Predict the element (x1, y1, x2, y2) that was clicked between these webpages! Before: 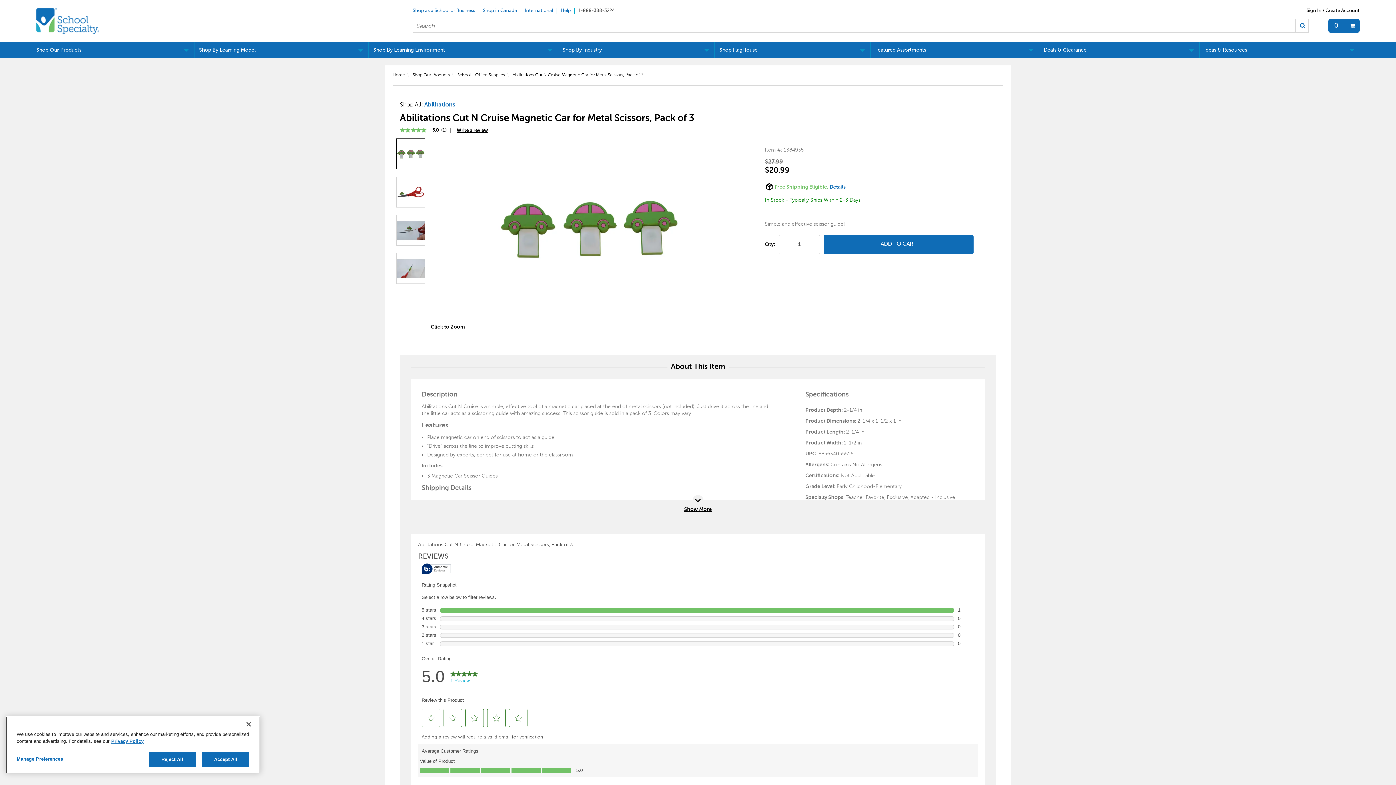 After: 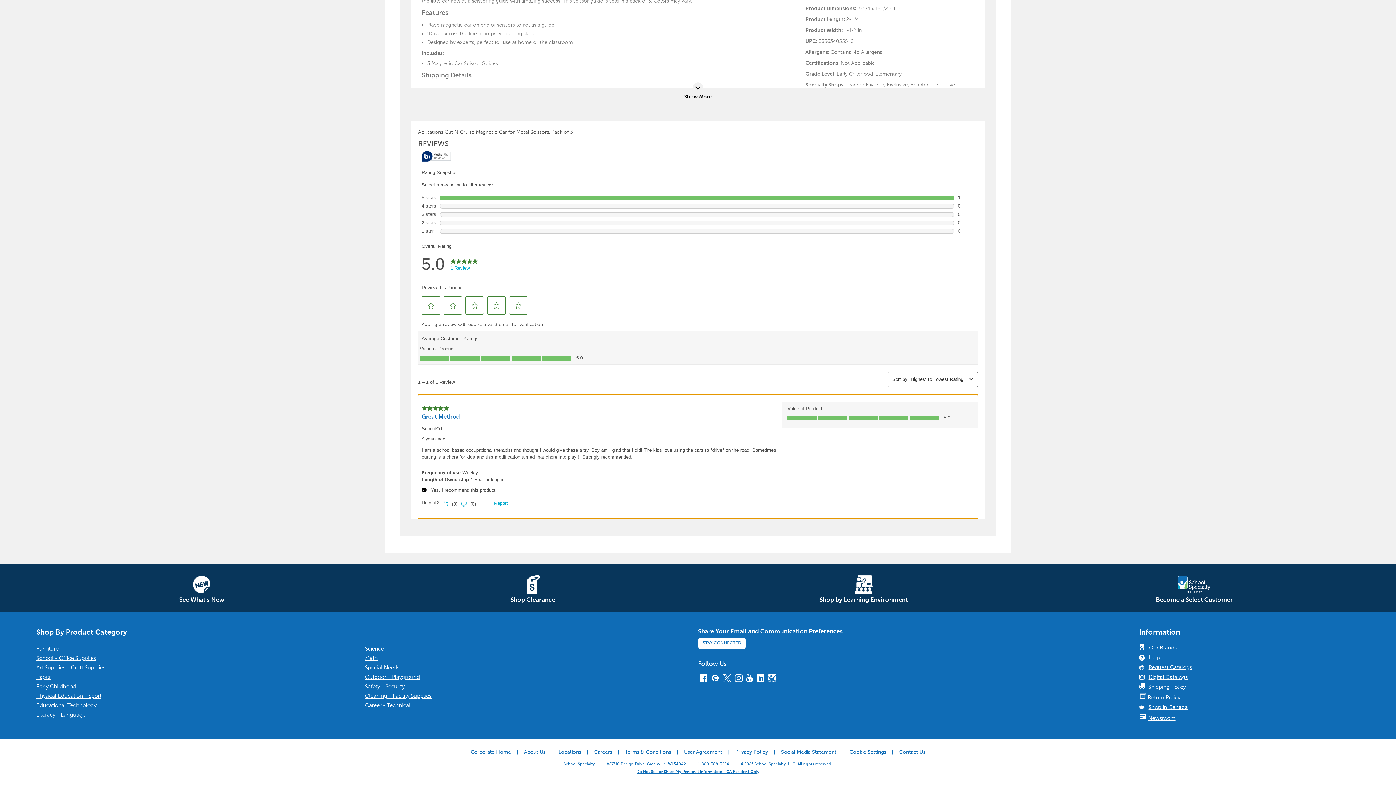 Action: bbox: (400, 126, 450, 133) label: 5.0 out of 5 stars, average rating value. Read a Review. Same page link.
5.0
 
(1)